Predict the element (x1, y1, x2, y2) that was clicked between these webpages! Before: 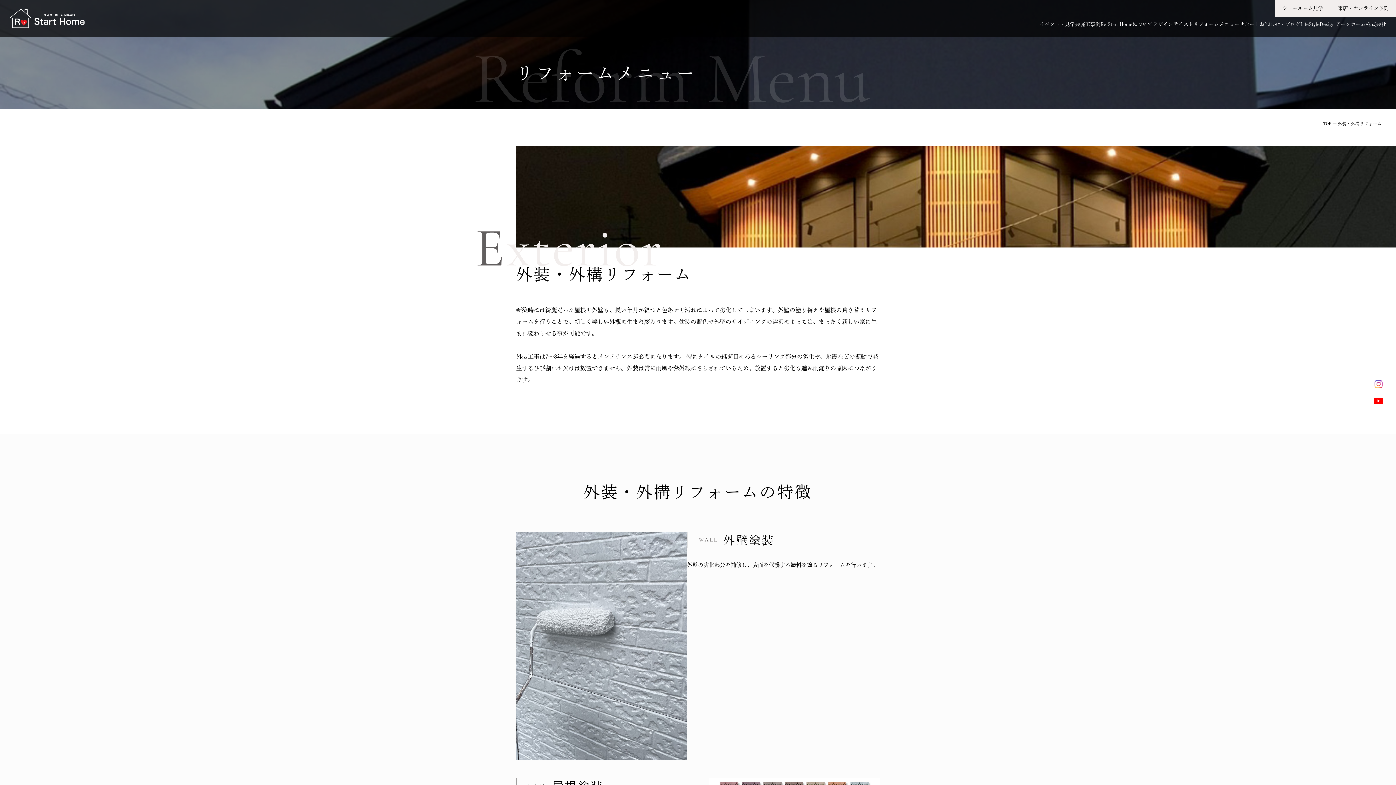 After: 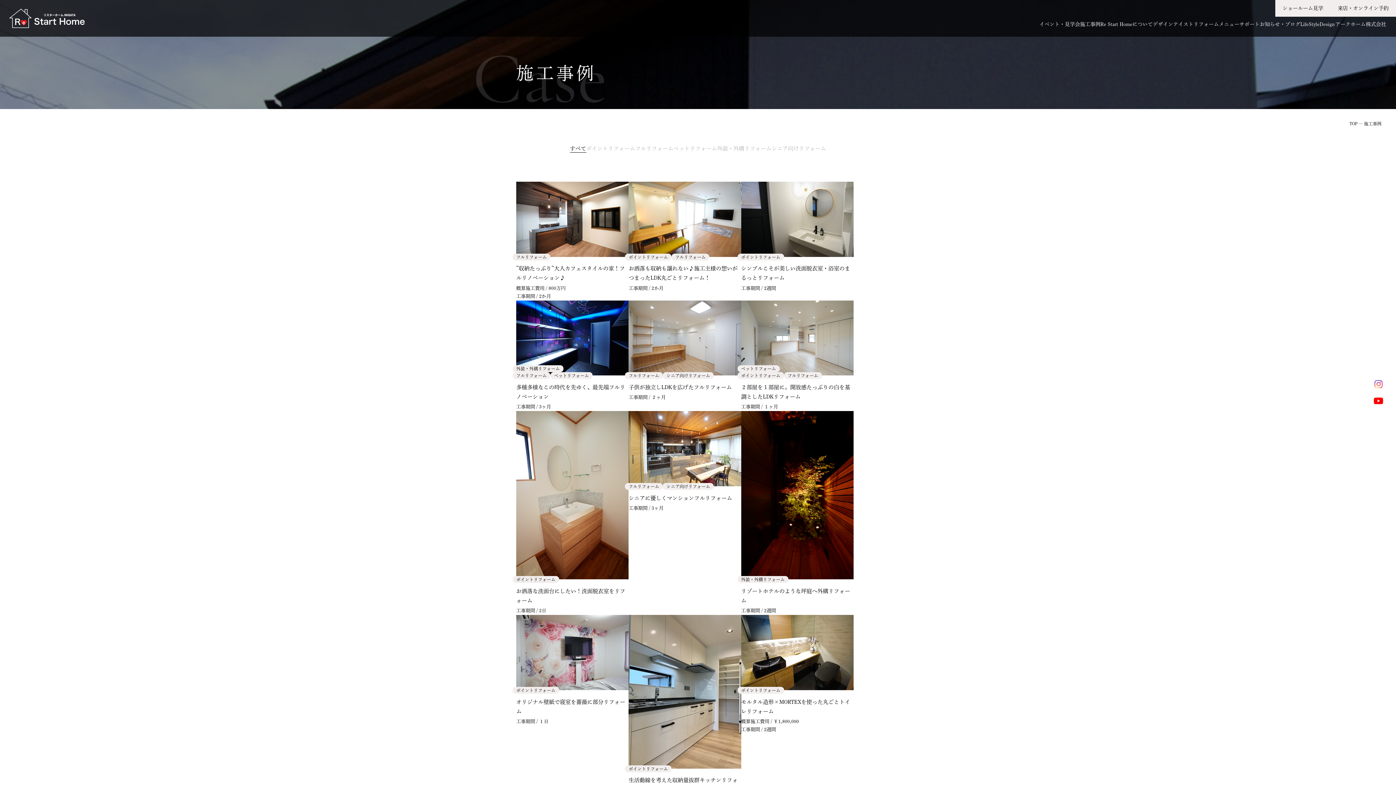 Action: bbox: (1080, 21, 1100, 36) label: 施工事例